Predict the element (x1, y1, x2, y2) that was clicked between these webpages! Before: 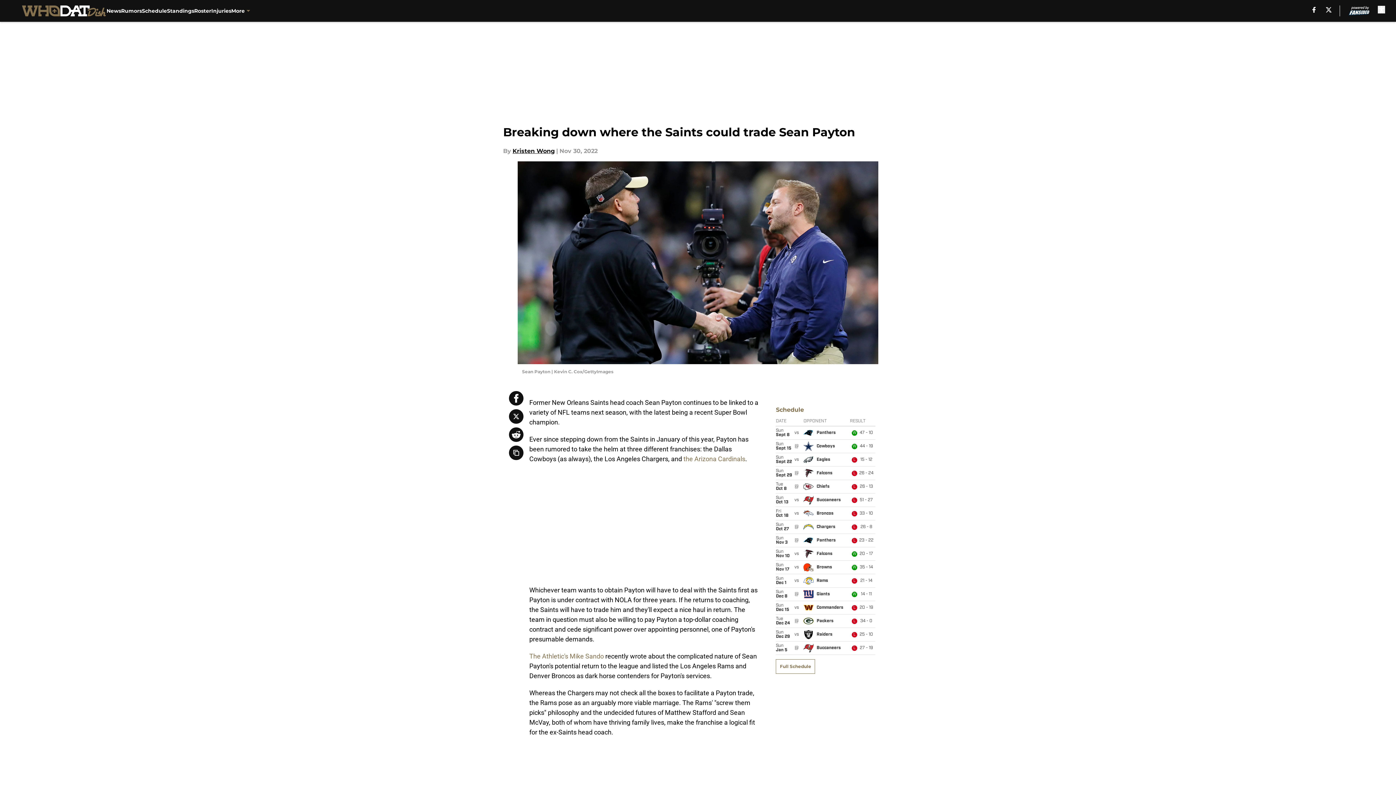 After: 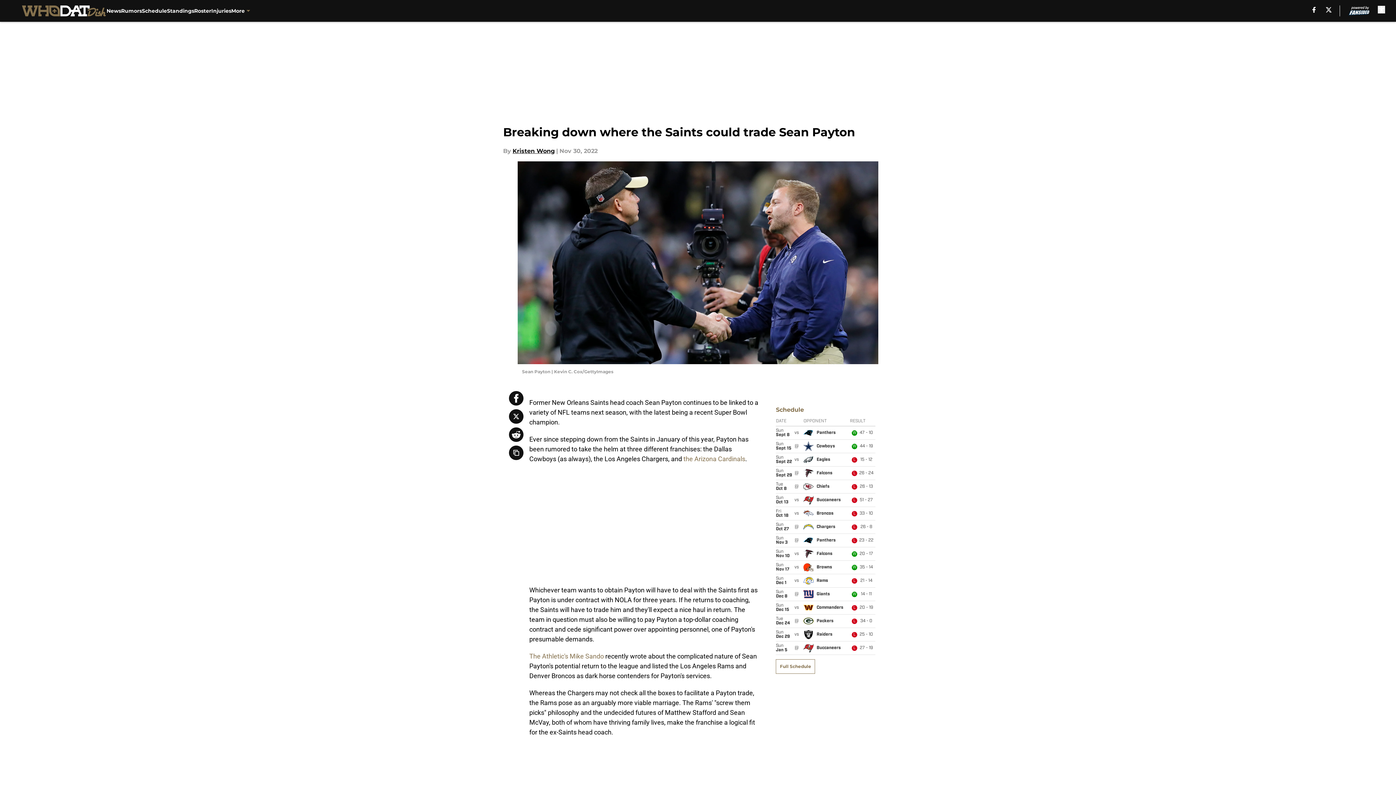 Action: label: facebook bbox: (1312, 6, 1316, 12)